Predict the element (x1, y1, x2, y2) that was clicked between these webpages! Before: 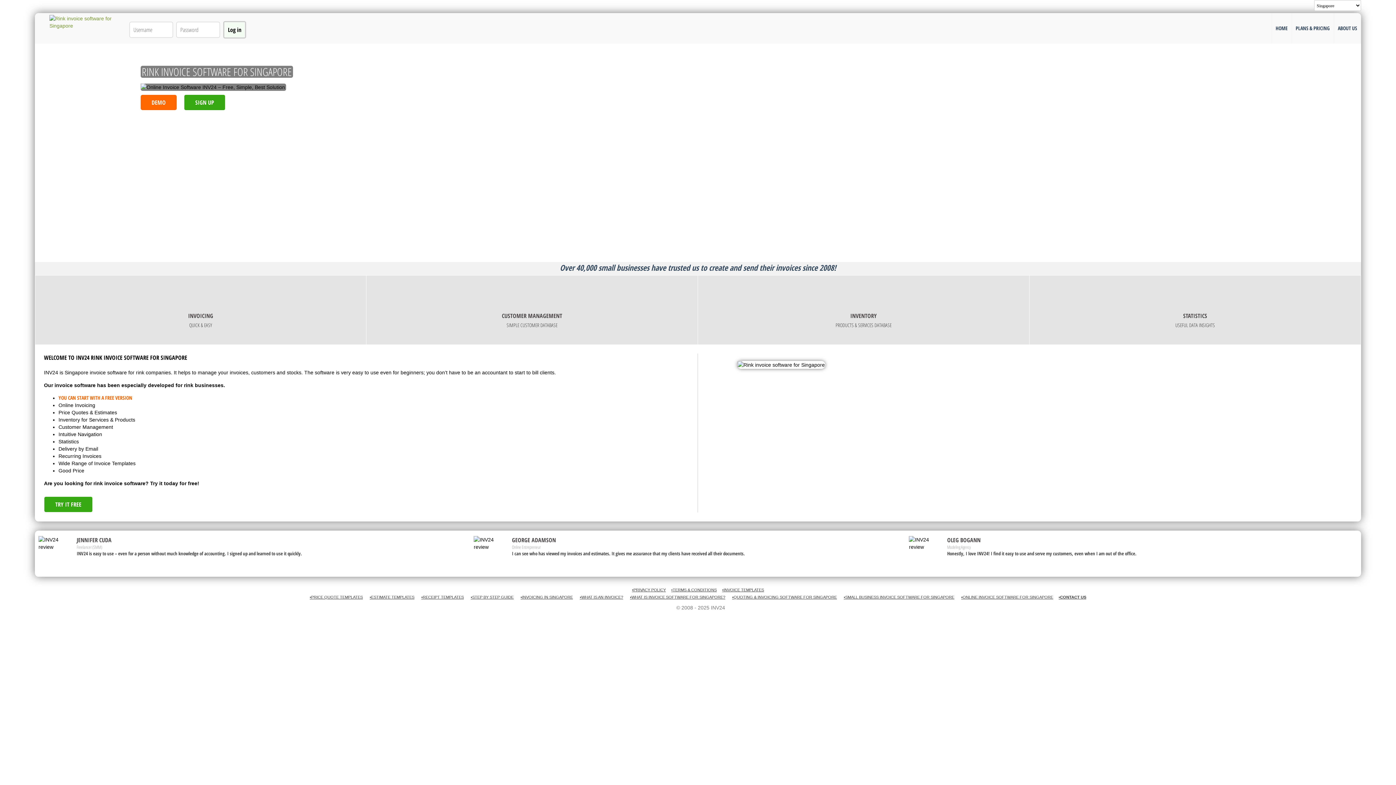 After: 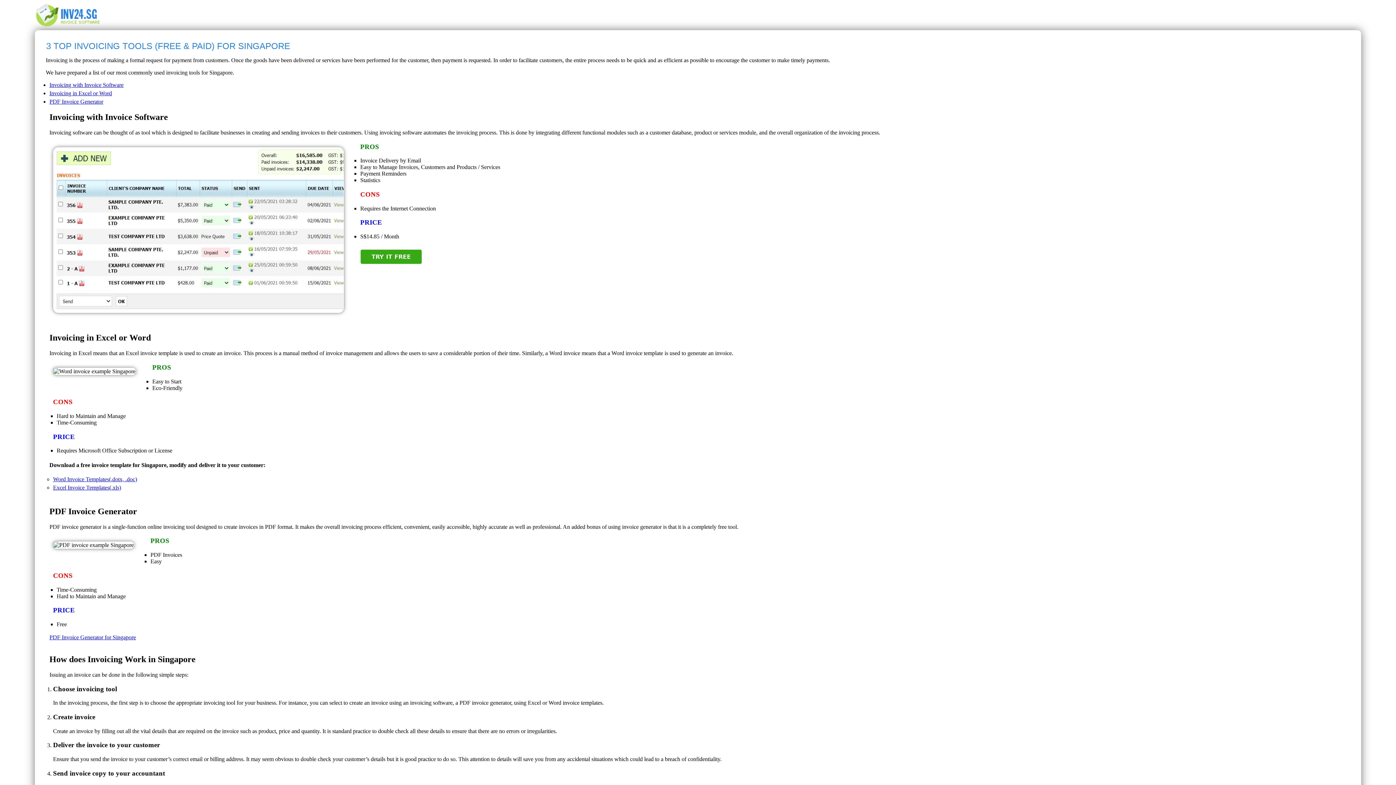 Action: label: •INVOICING IN SINGAPORE bbox: (520, 595, 573, 599)